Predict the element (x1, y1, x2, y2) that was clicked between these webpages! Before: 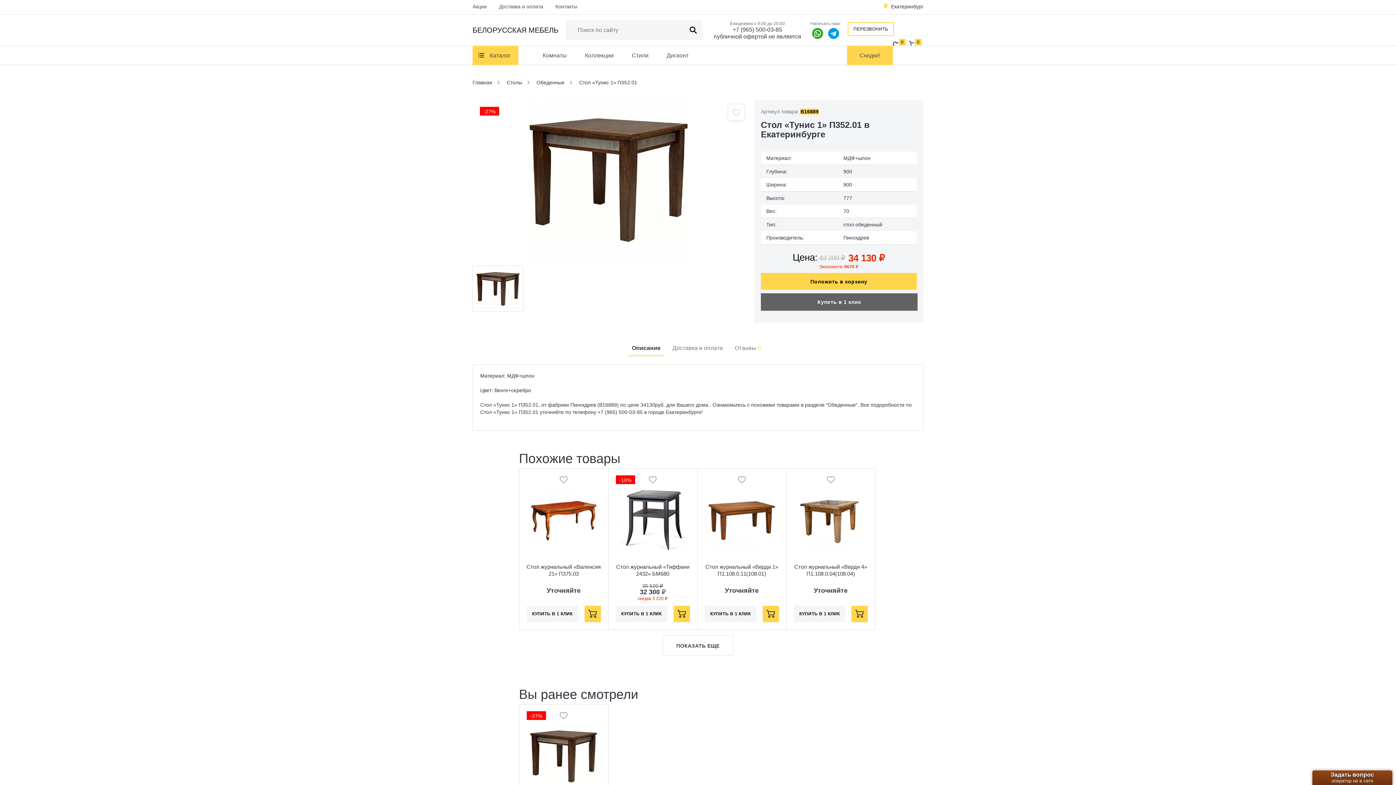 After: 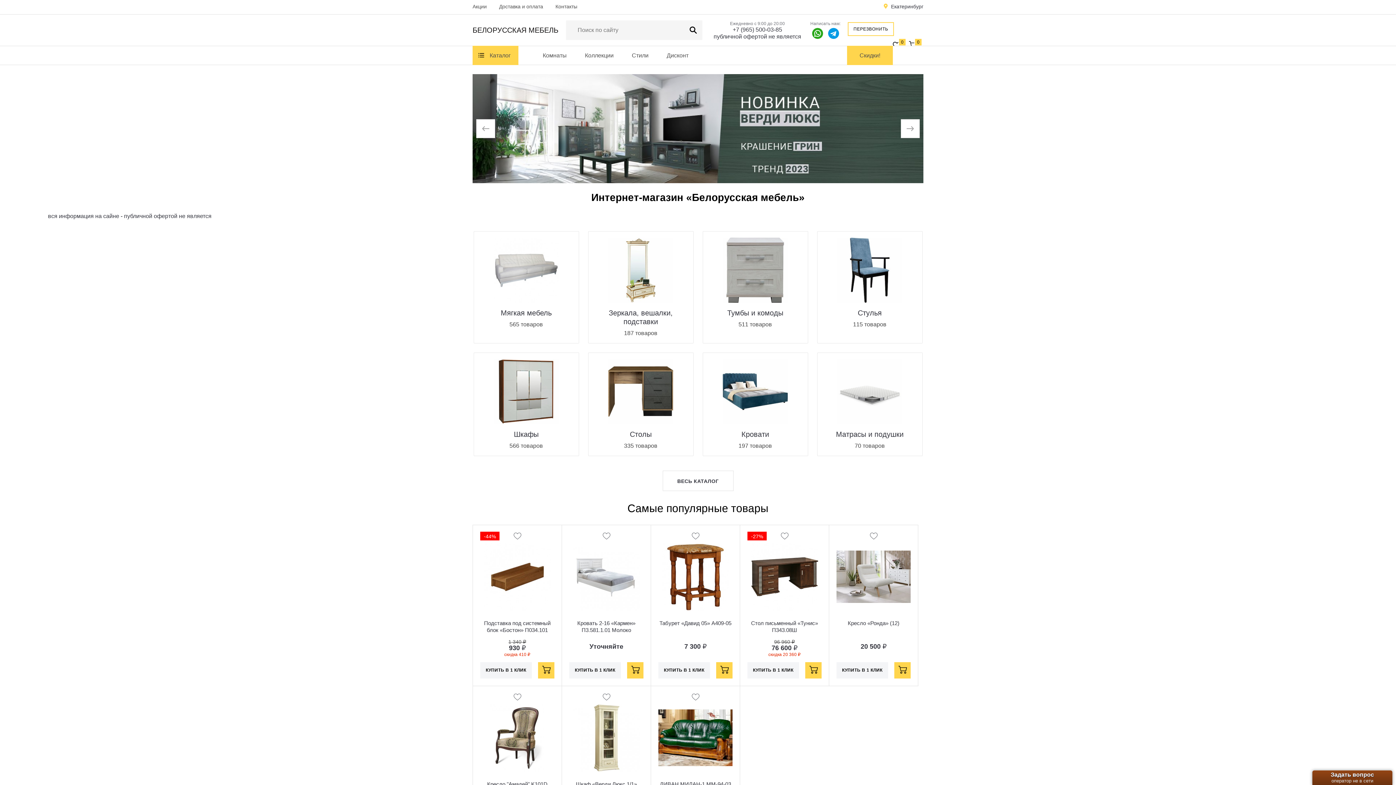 Action: label: Главная bbox: (472, 79, 492, 85)